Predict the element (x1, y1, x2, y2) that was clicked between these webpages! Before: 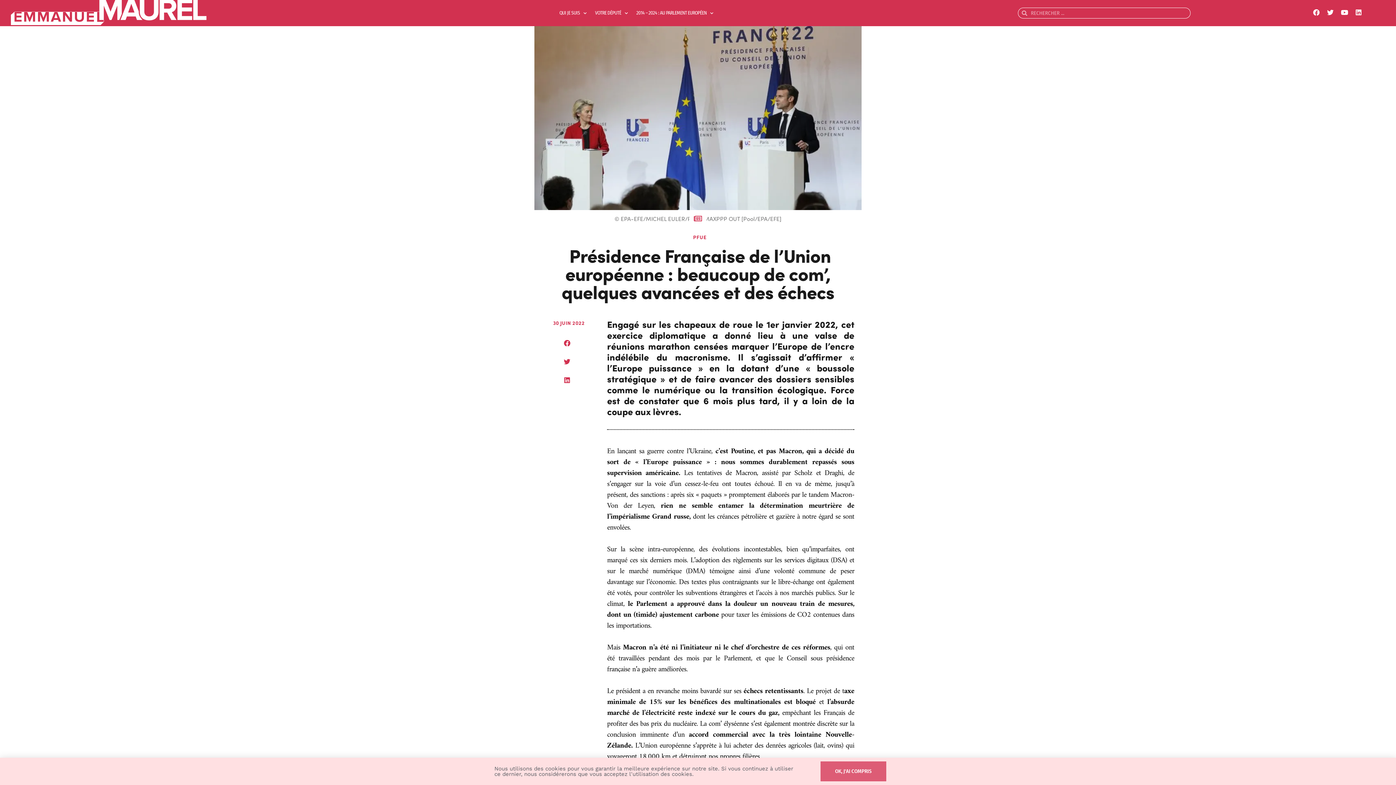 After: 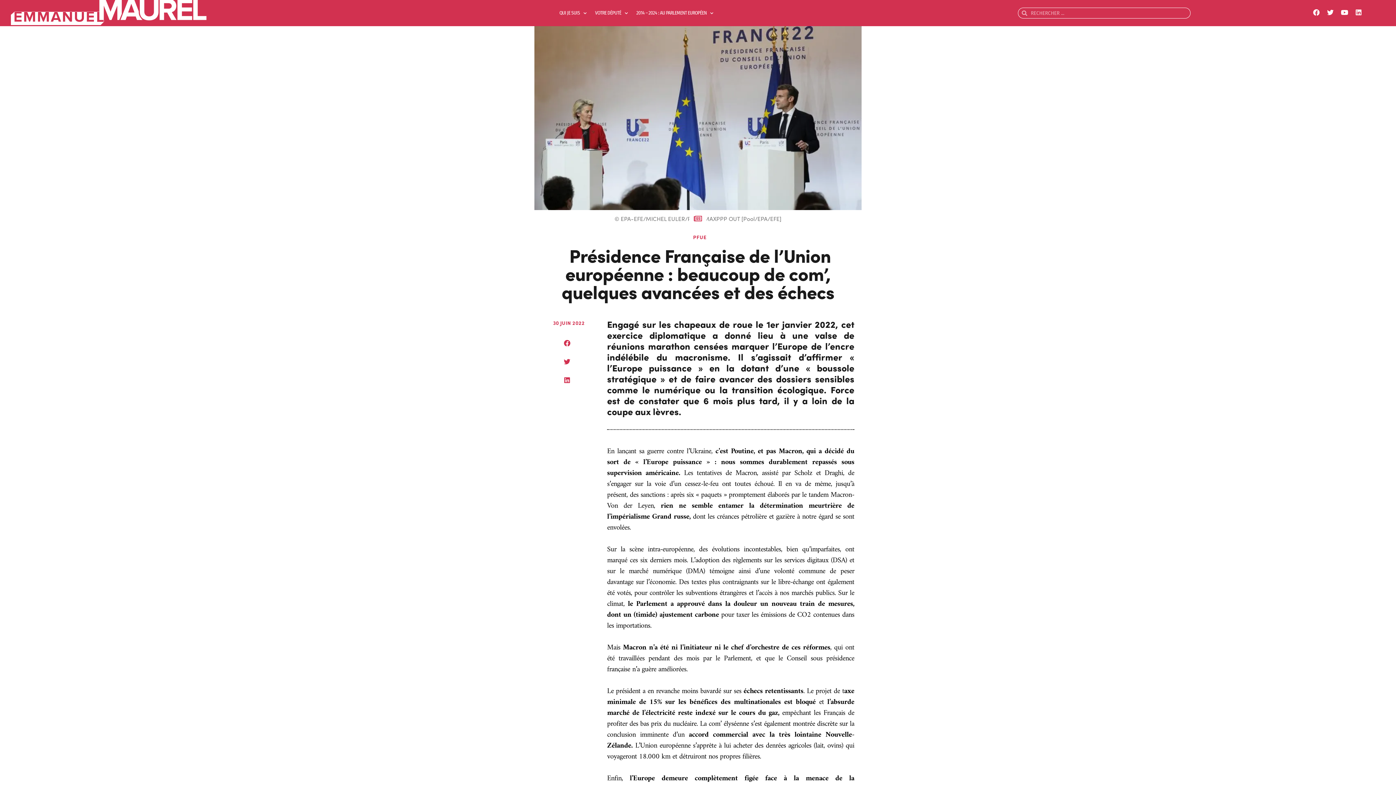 Action: bbox: (820, 761, 886, 781) label: OK, J'AI COMPRIS